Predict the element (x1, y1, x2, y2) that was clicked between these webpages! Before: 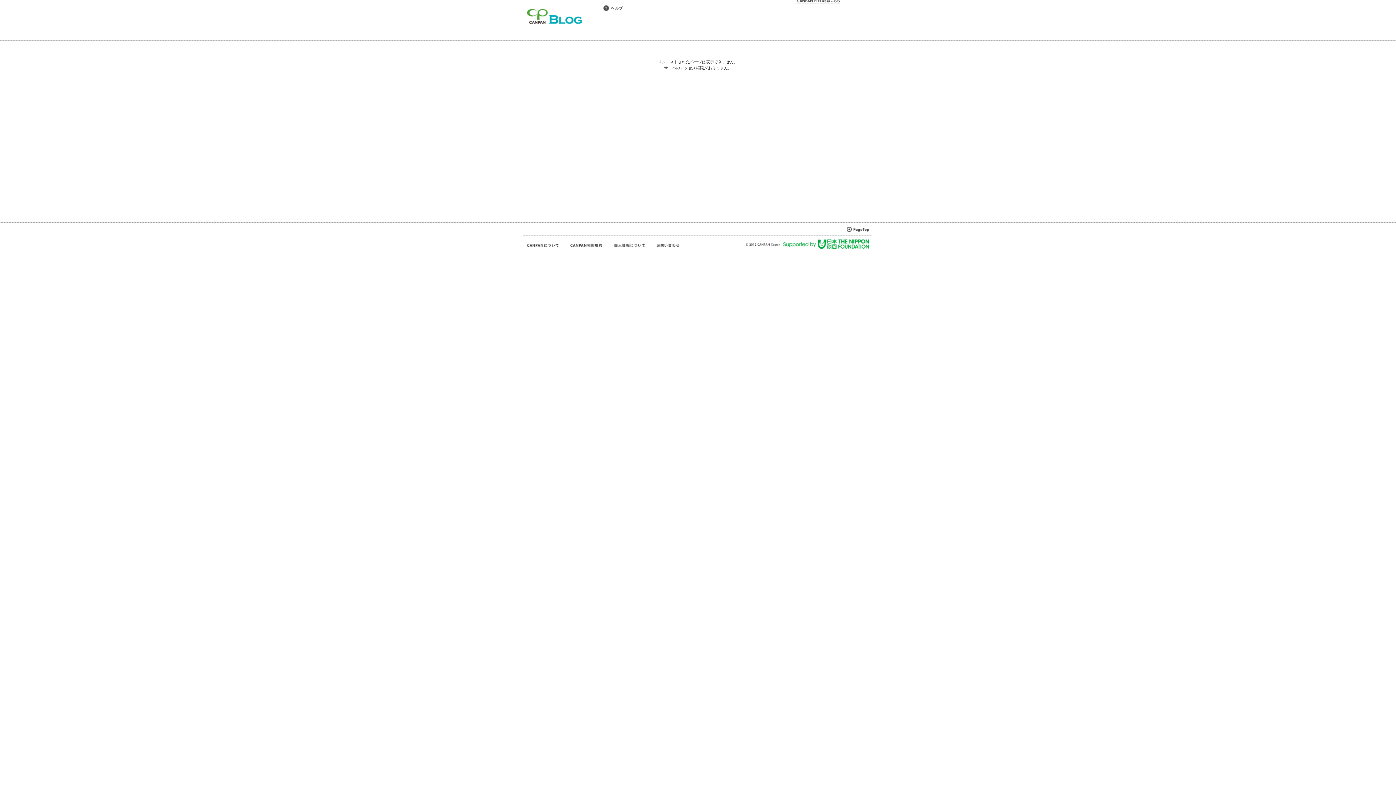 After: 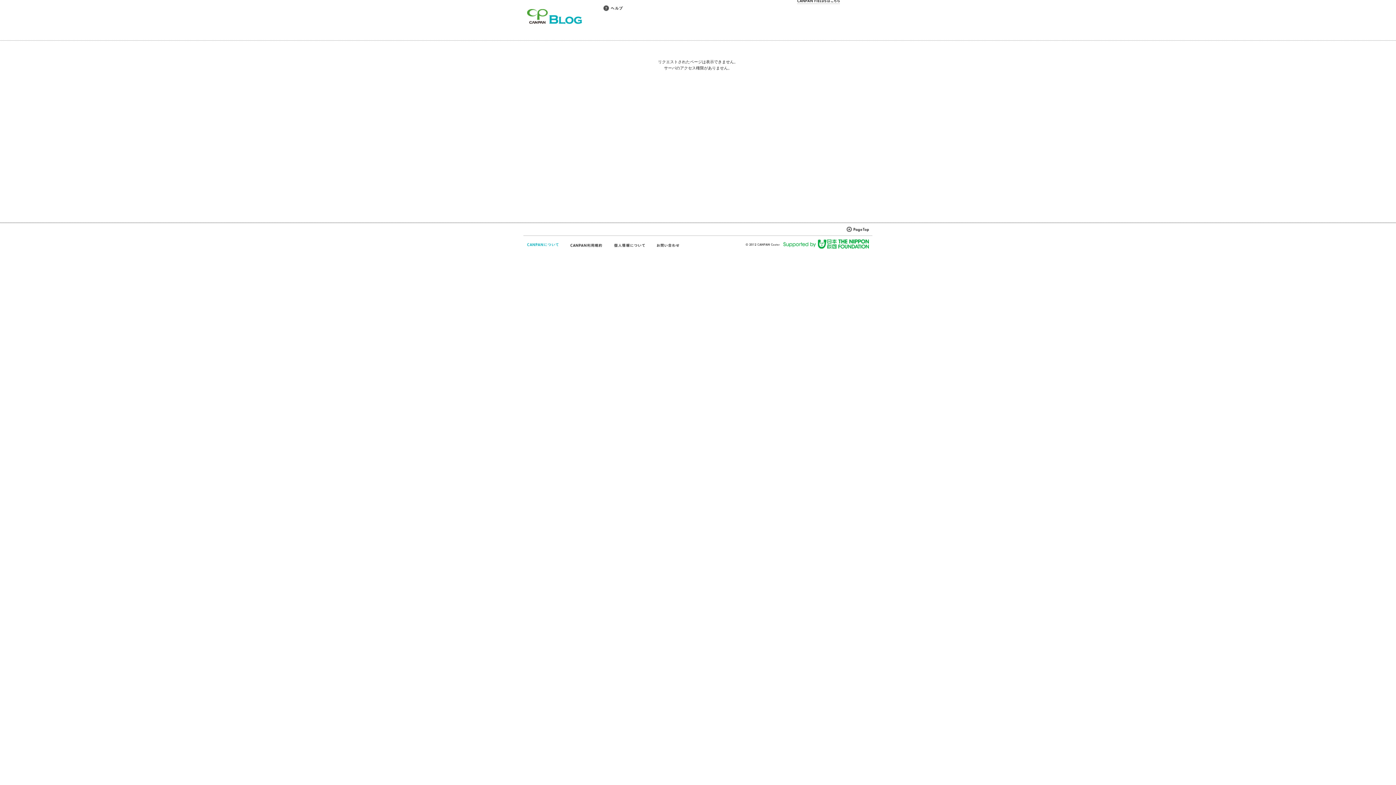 Action: bbox: (527, 242, 559, 248)